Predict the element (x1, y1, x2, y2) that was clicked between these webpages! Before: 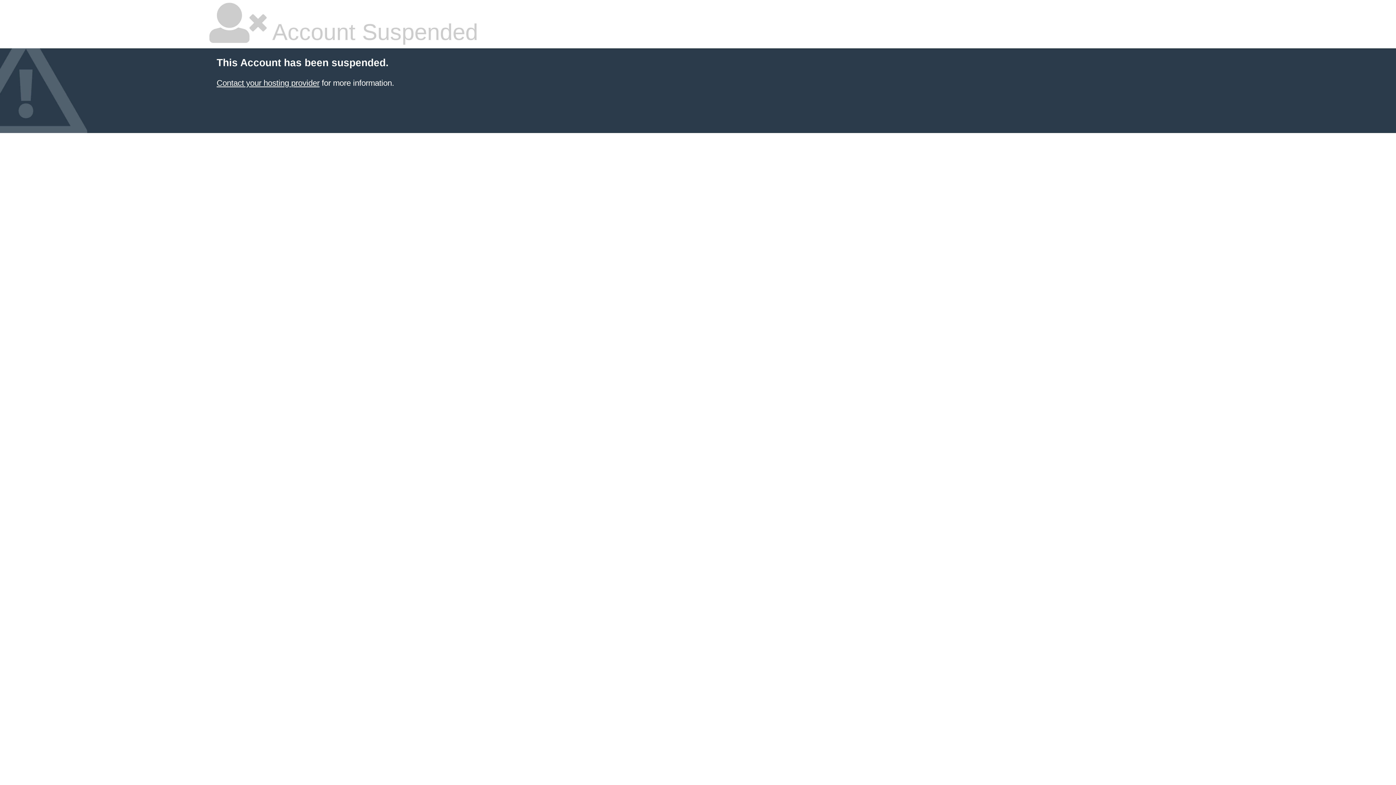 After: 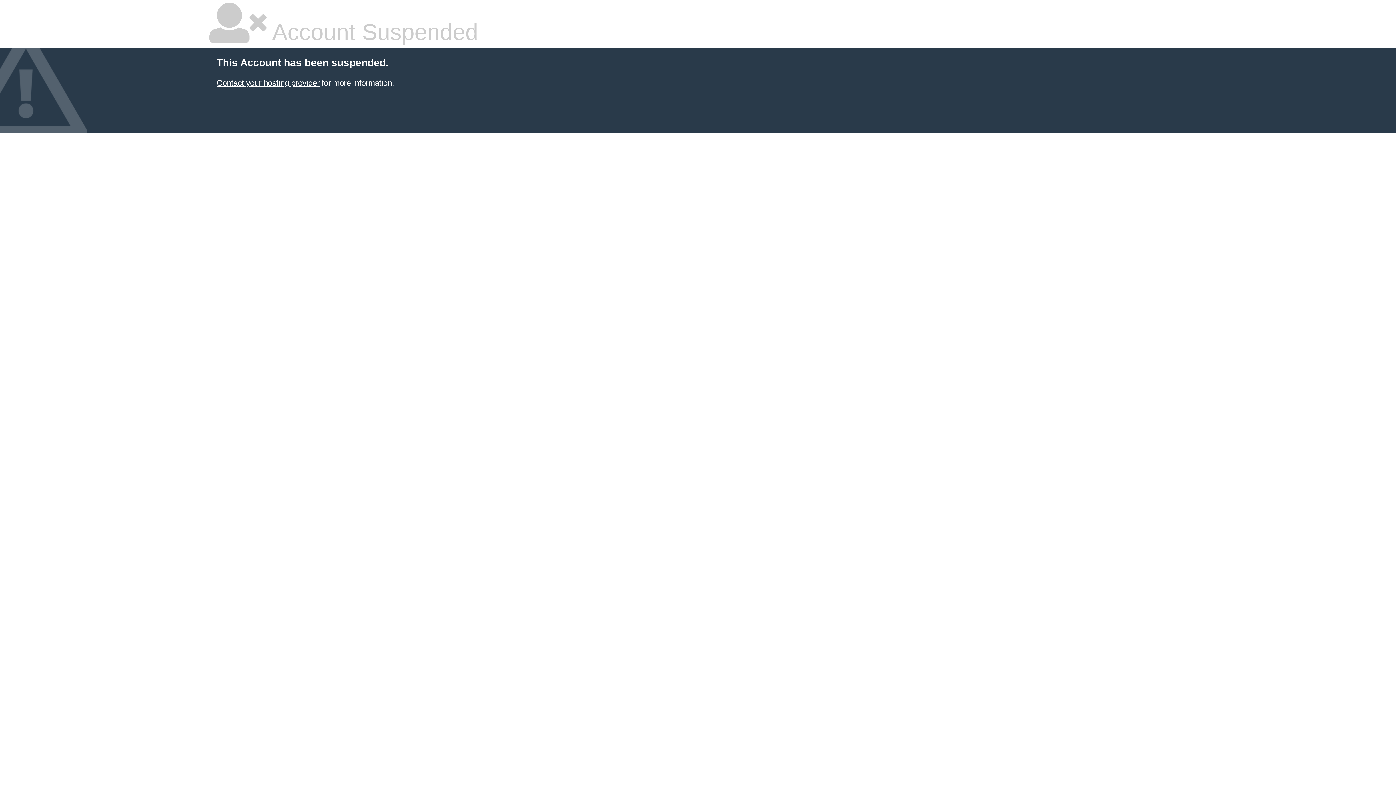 Action: bbox: (216, 78, 319, 87) label: Contact your hosting provider